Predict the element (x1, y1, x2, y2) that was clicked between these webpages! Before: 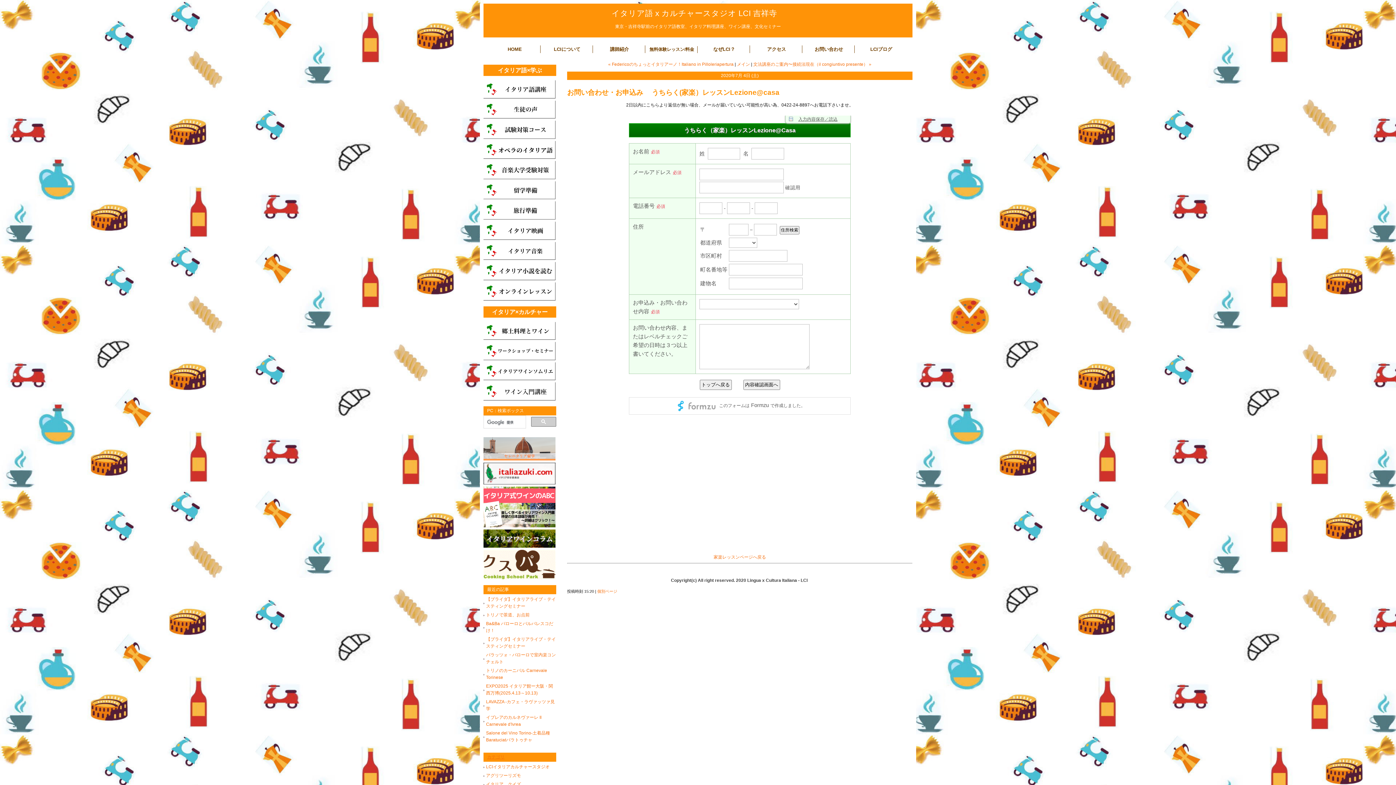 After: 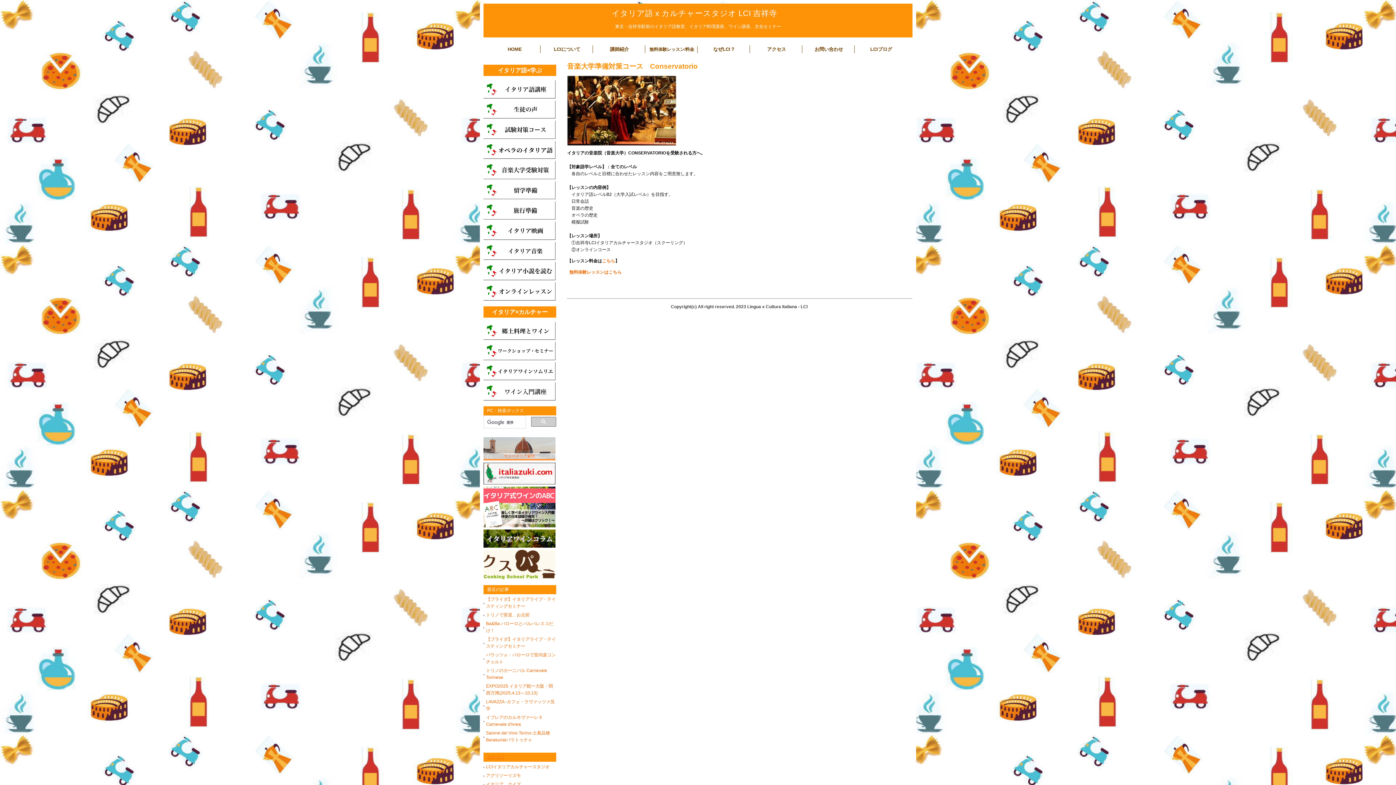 Action: bbox: (483, 175, 555, 180)